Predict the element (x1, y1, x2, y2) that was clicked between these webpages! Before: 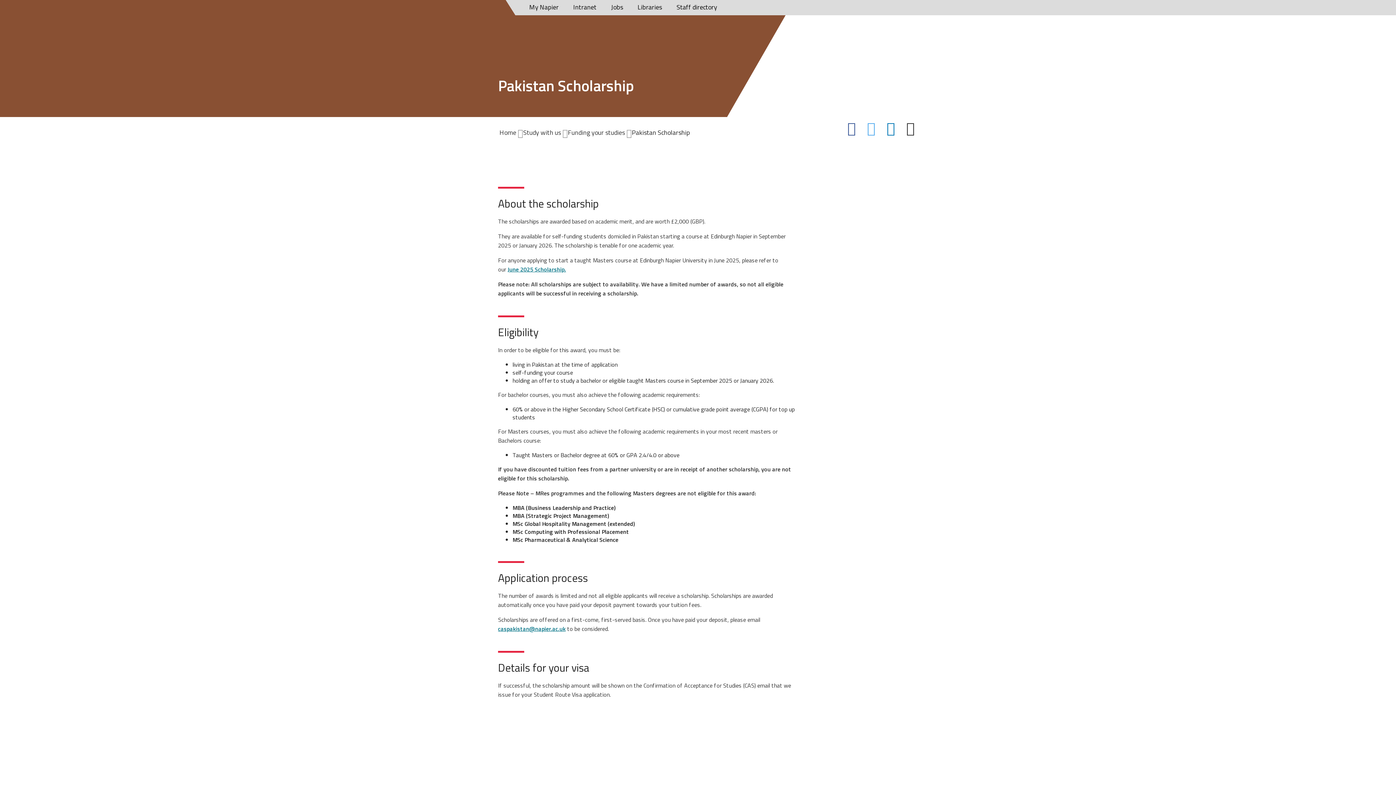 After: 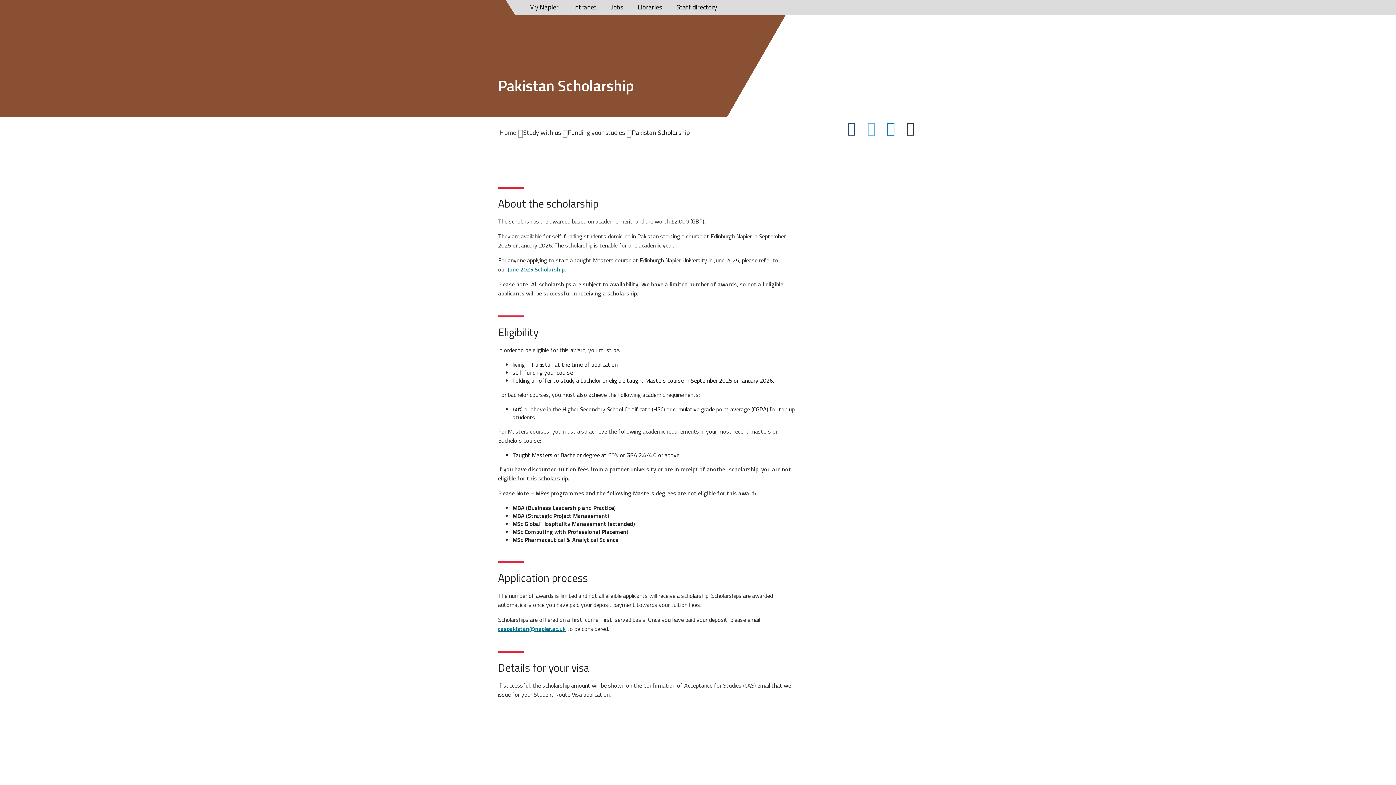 Action: label: Facebook bbox: (847, 120, 856, 136)